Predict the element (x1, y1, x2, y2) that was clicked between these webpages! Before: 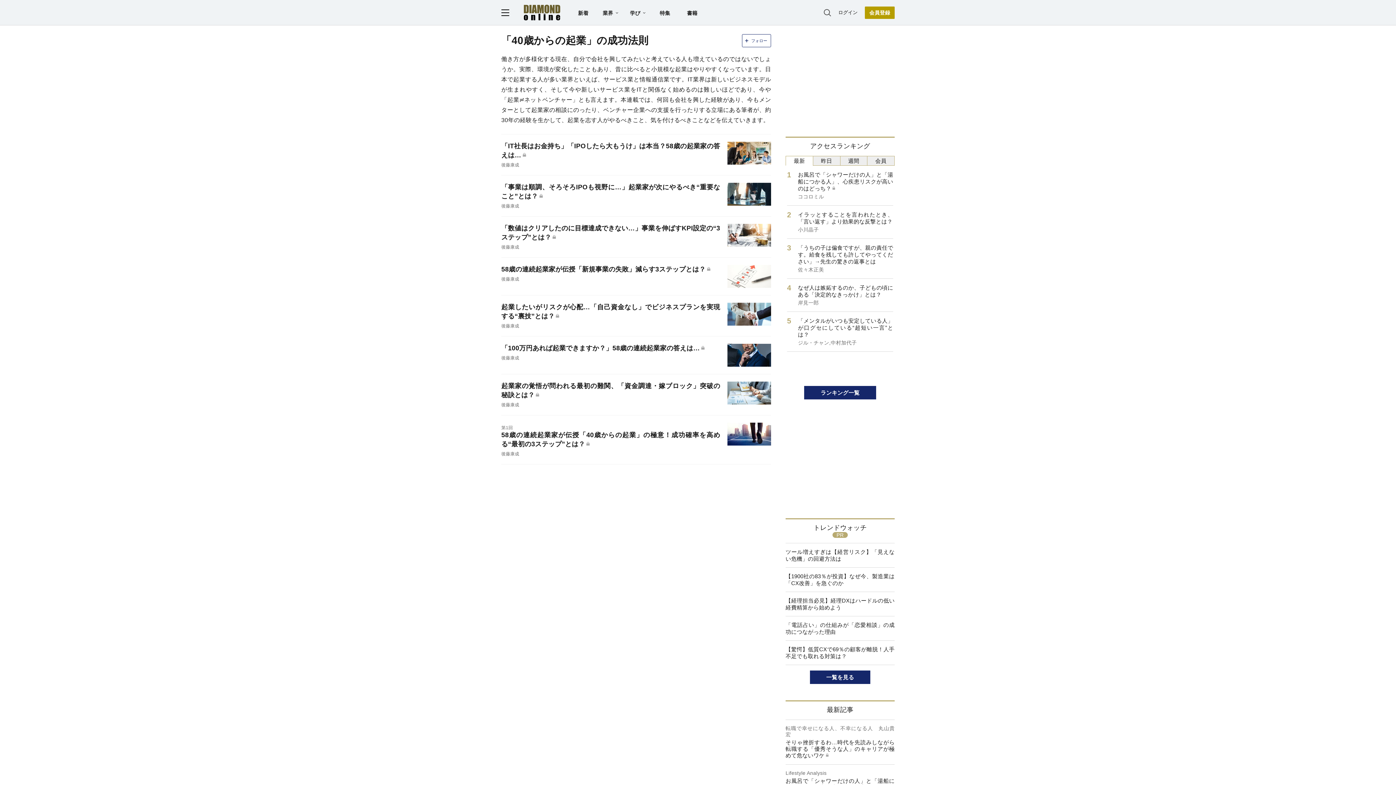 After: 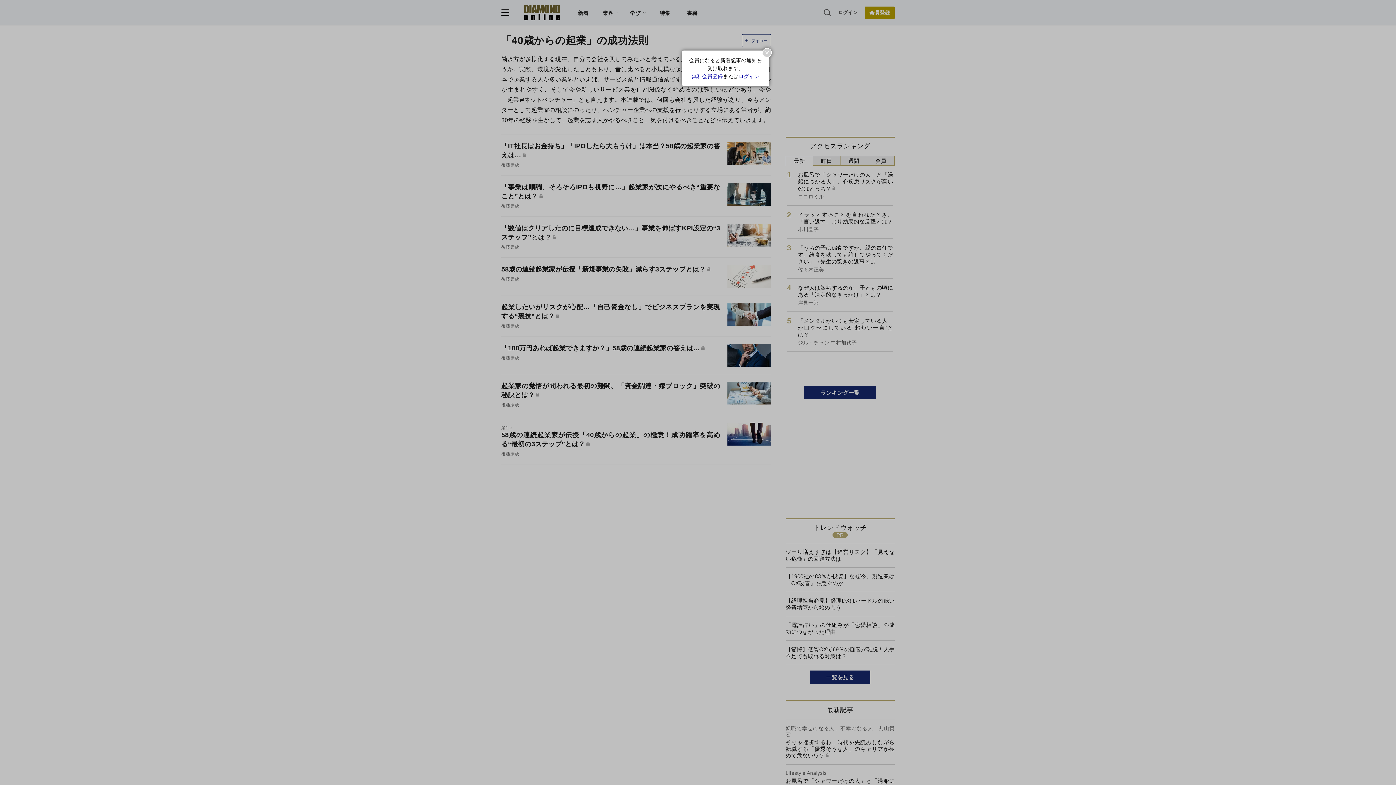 Action: bbox: (742, 34, 771, 47) label: フォロー